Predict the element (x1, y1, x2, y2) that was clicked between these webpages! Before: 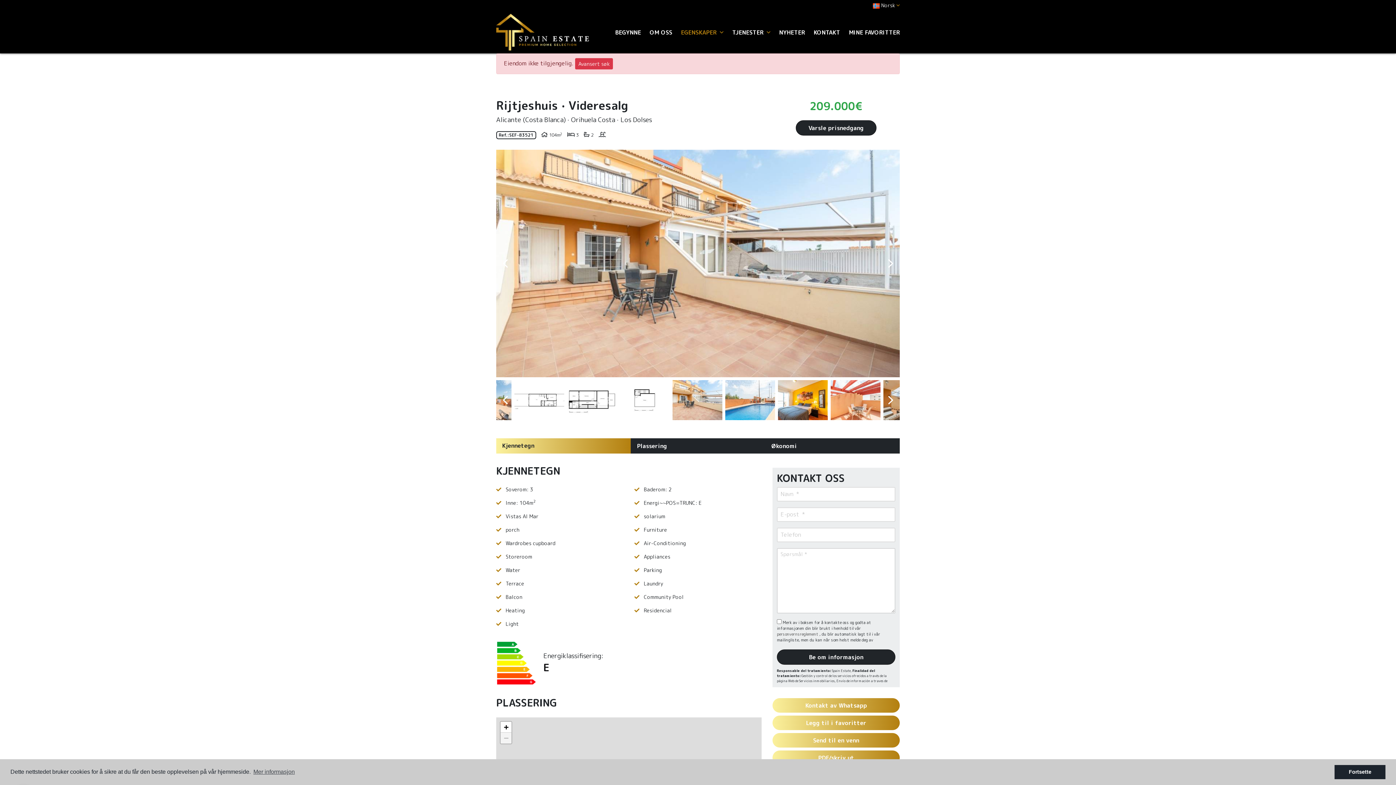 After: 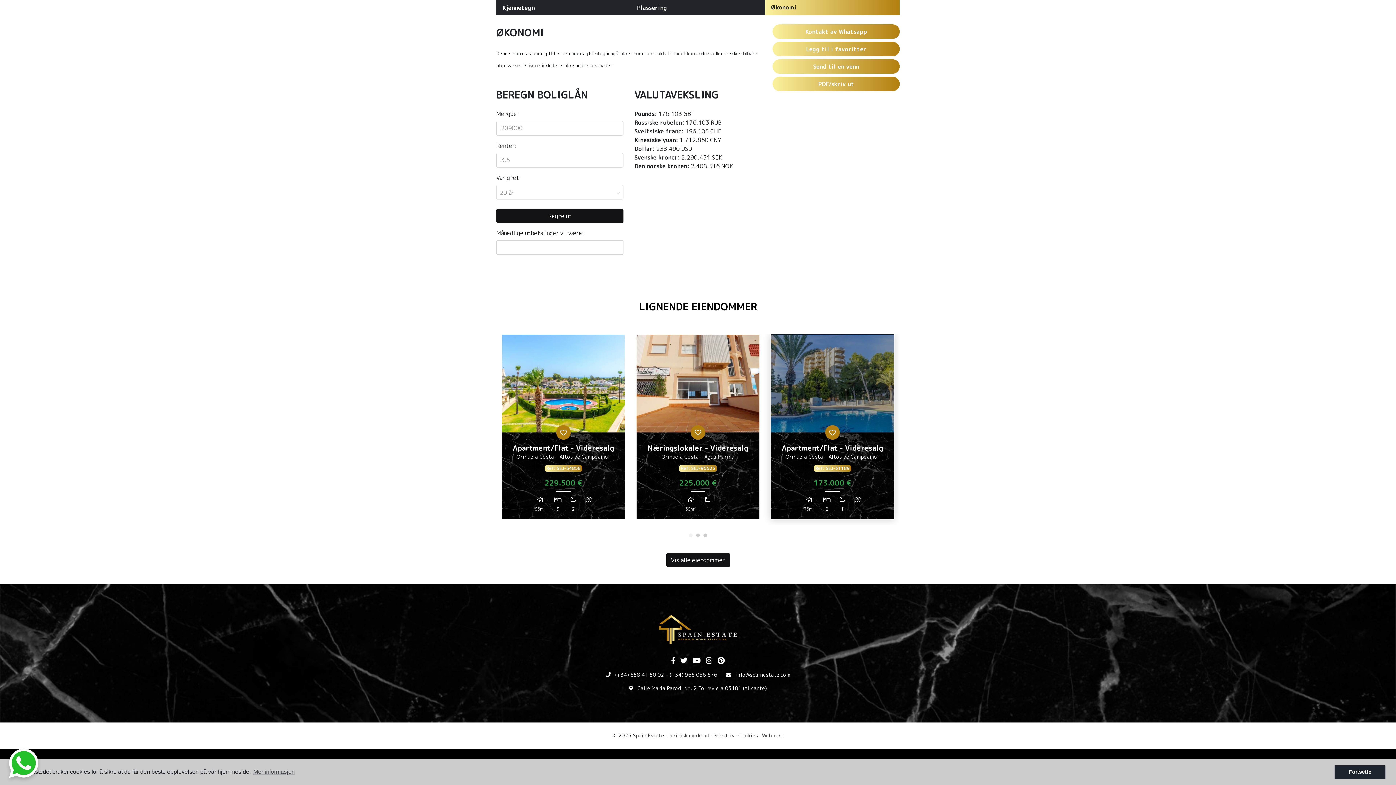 Action: label: Økonomi bbox: (765, 438, 900, 453)